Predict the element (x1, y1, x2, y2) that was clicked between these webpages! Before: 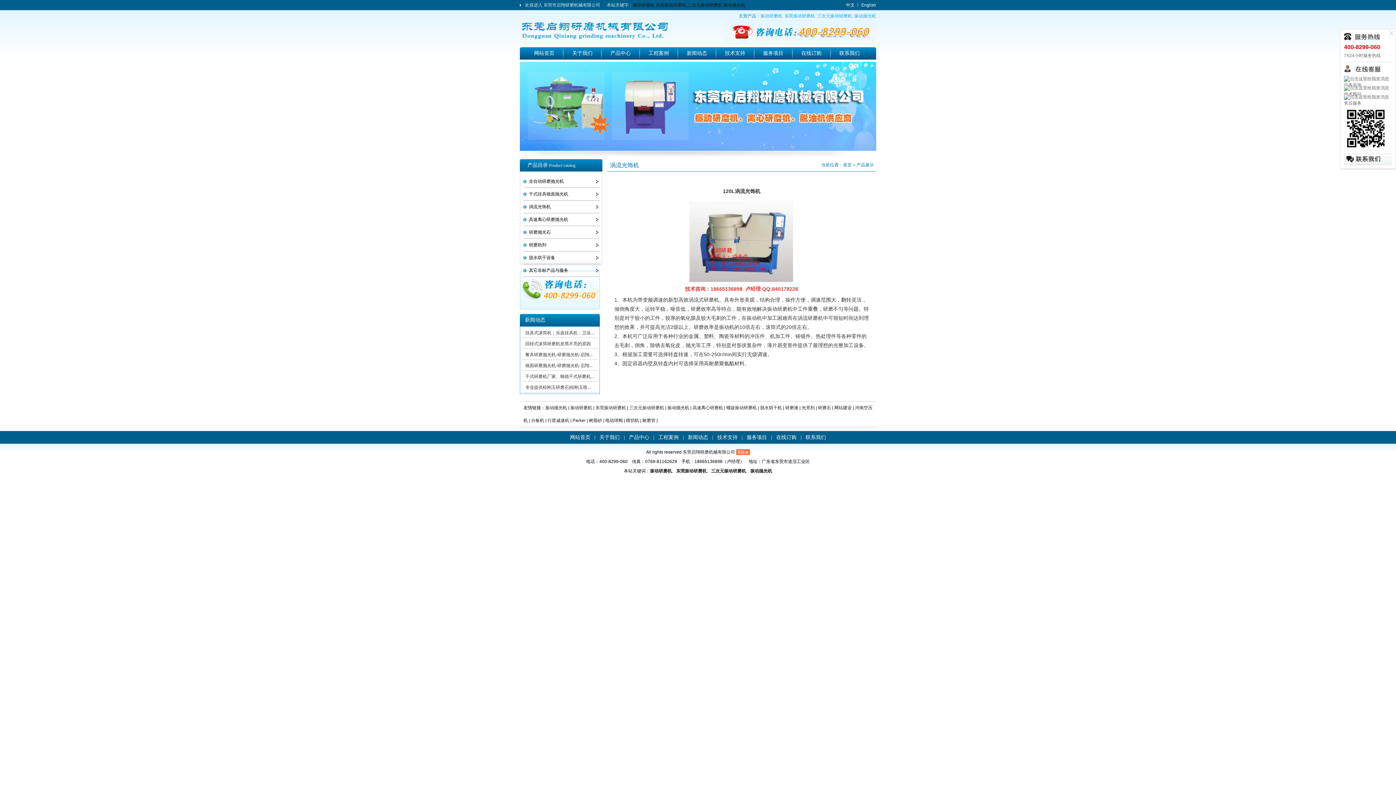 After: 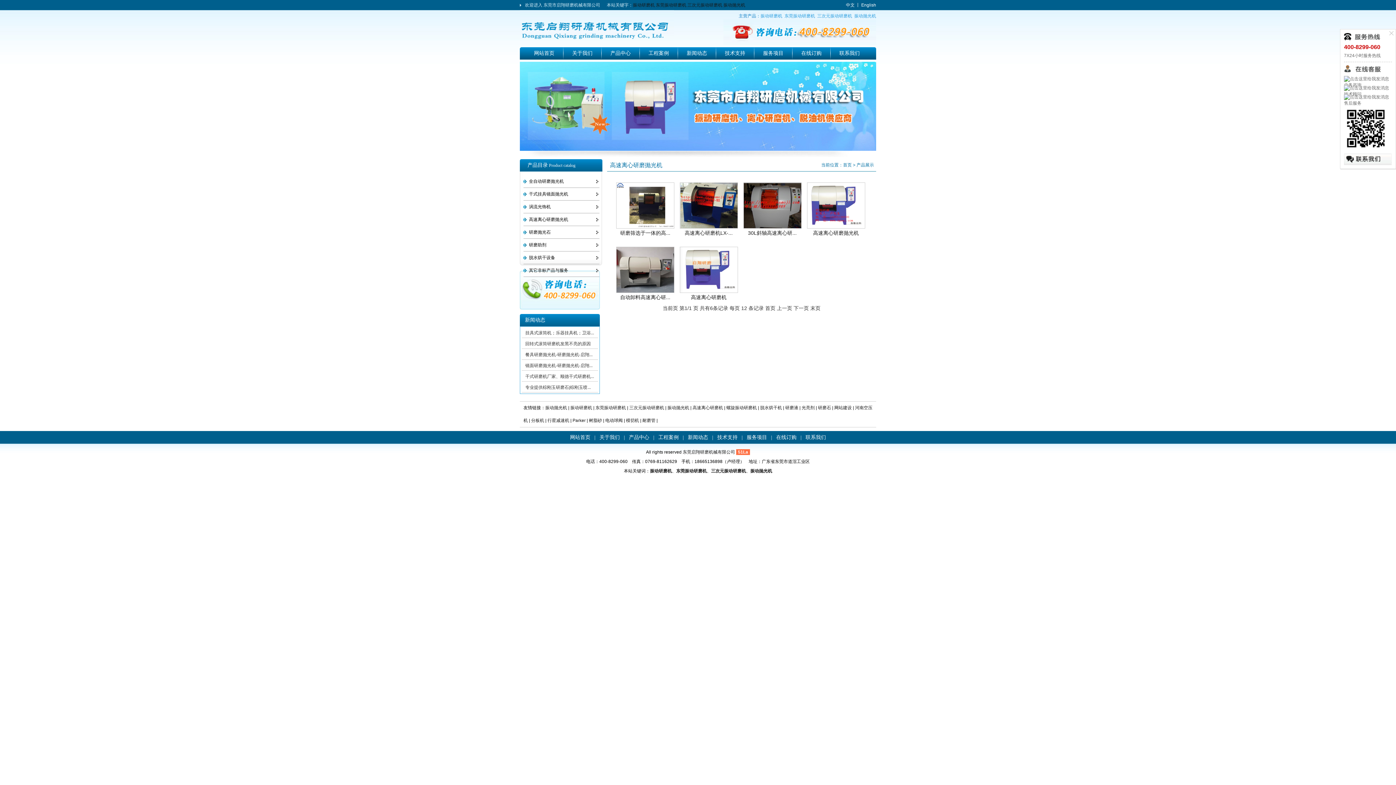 Action: label: 高速离心研磨抛光机 bbox: (523, 213, 599, 225)